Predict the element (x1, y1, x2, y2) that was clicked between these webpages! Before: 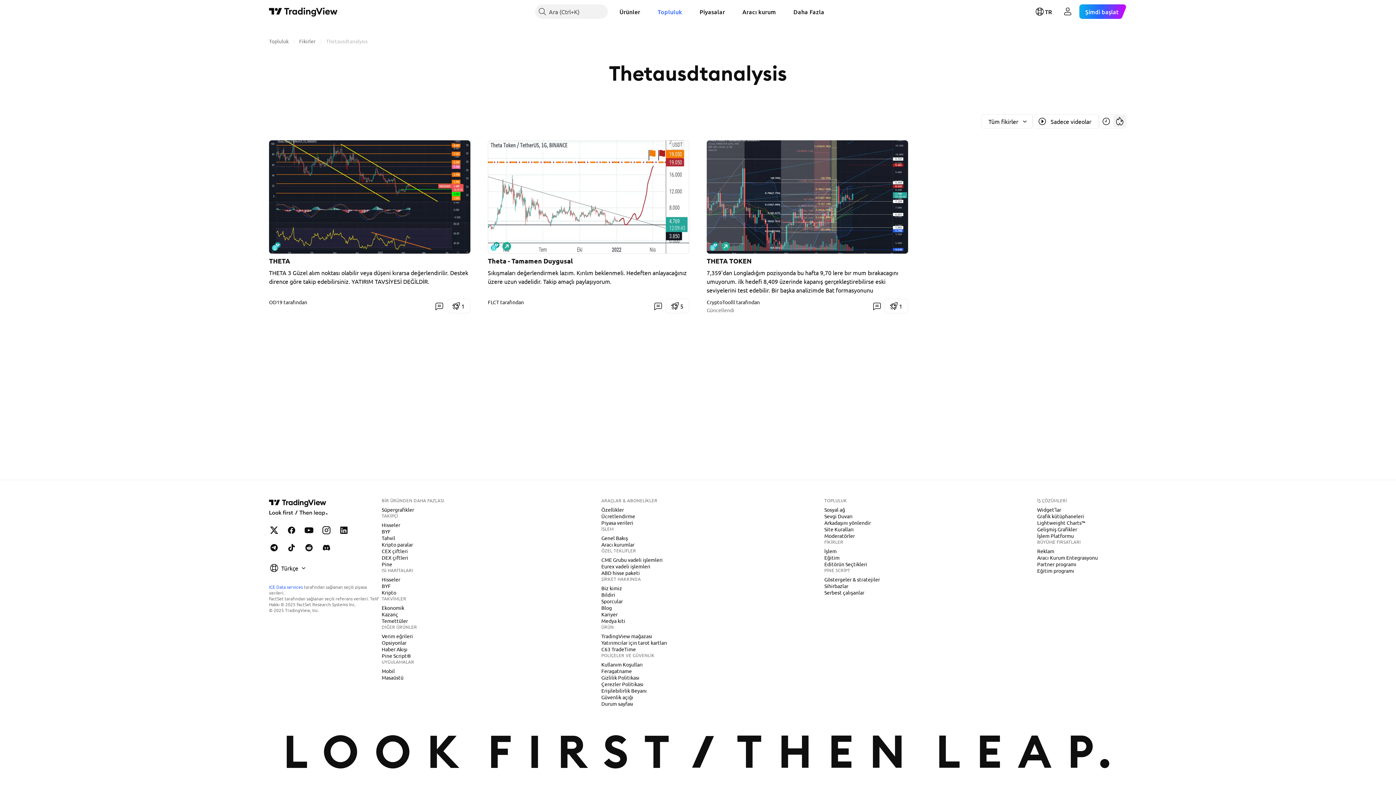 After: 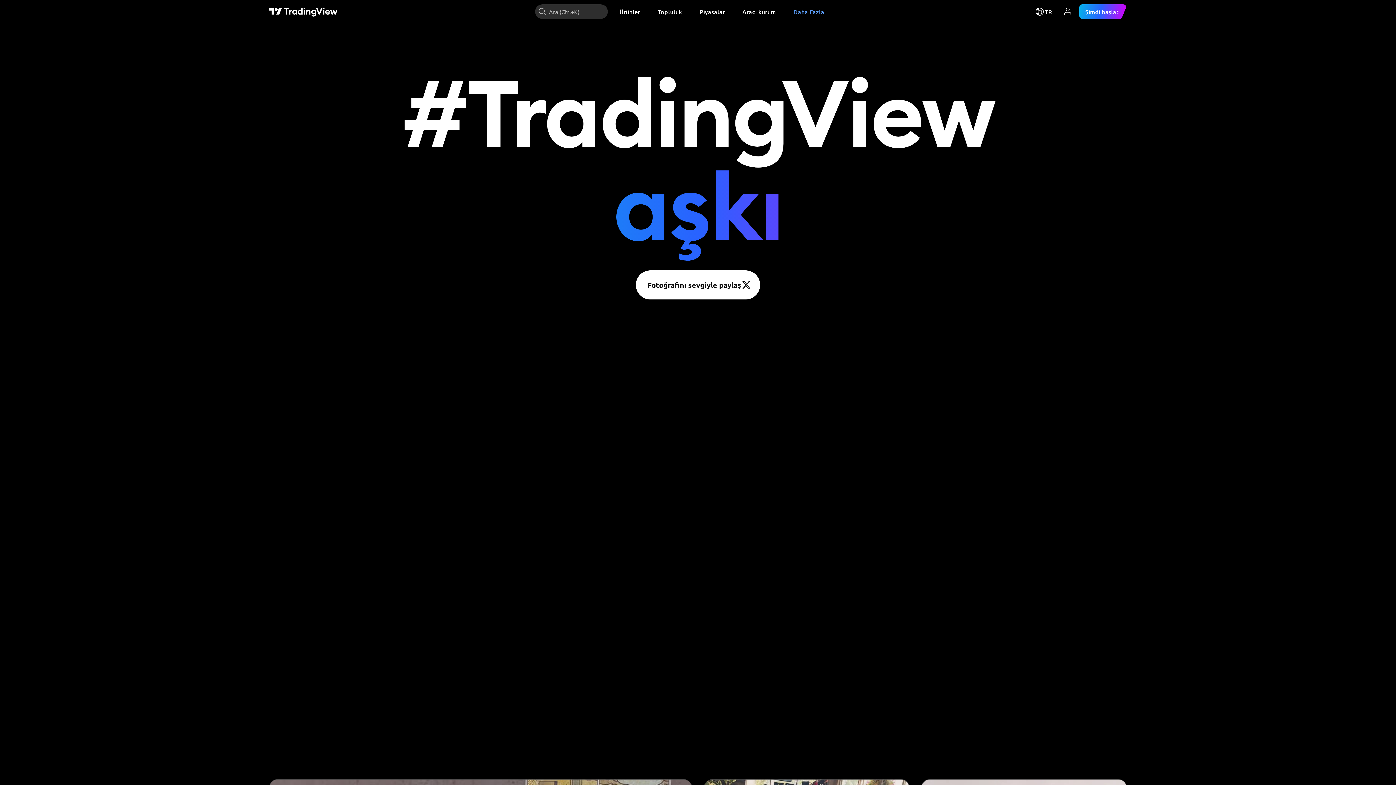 Action: bbox: (821, 512, 855, 520) label: Sevgi Duvarı